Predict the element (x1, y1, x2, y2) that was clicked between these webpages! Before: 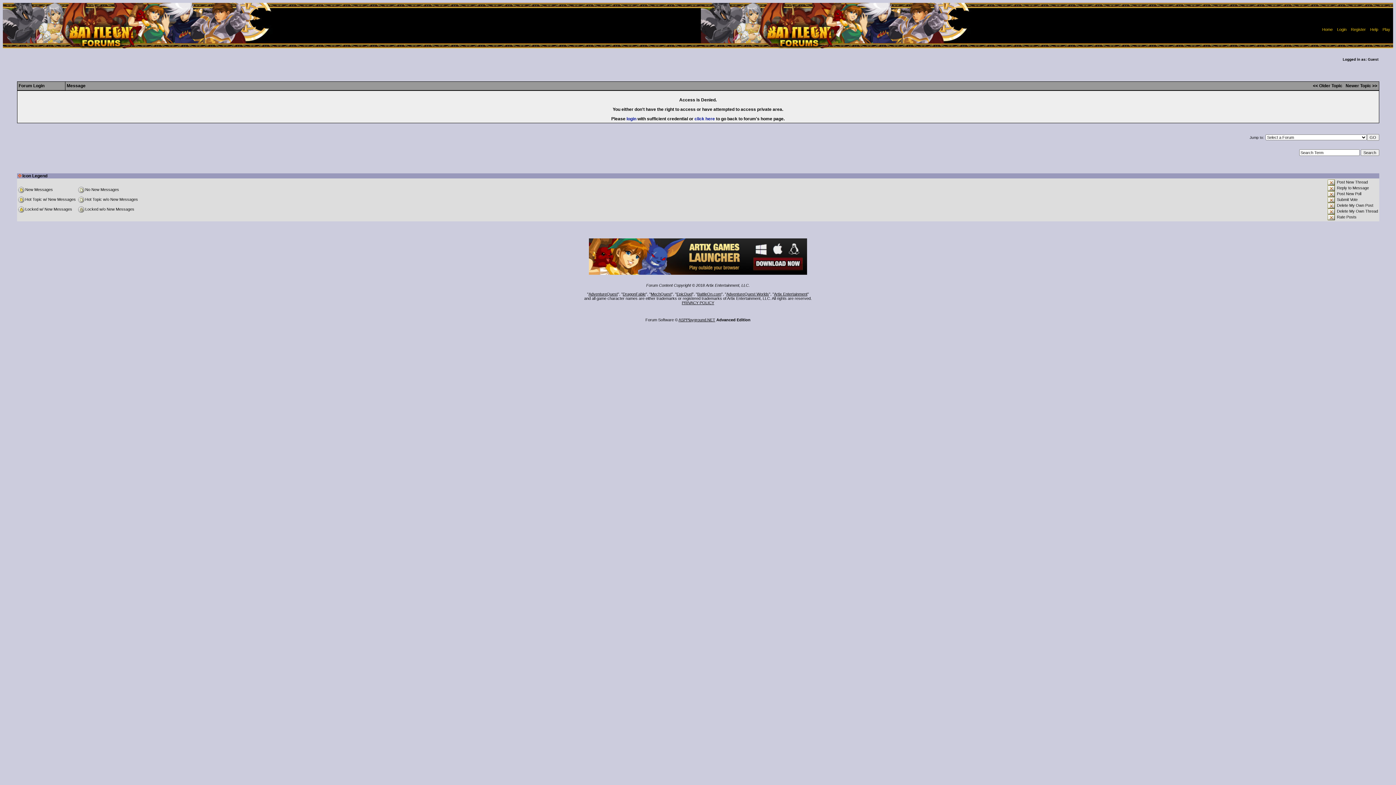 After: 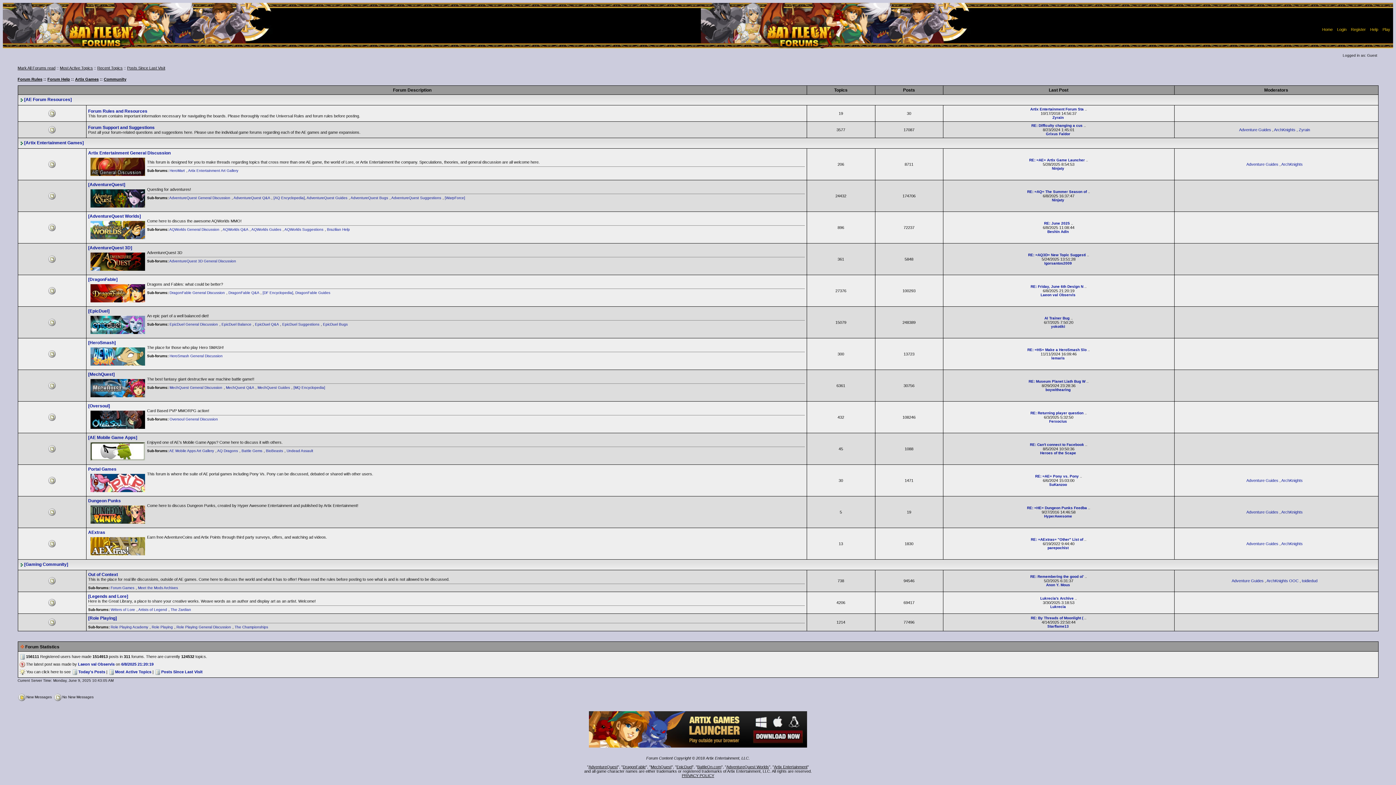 Action: label: click here bbox: (694, 116, 715, 121)